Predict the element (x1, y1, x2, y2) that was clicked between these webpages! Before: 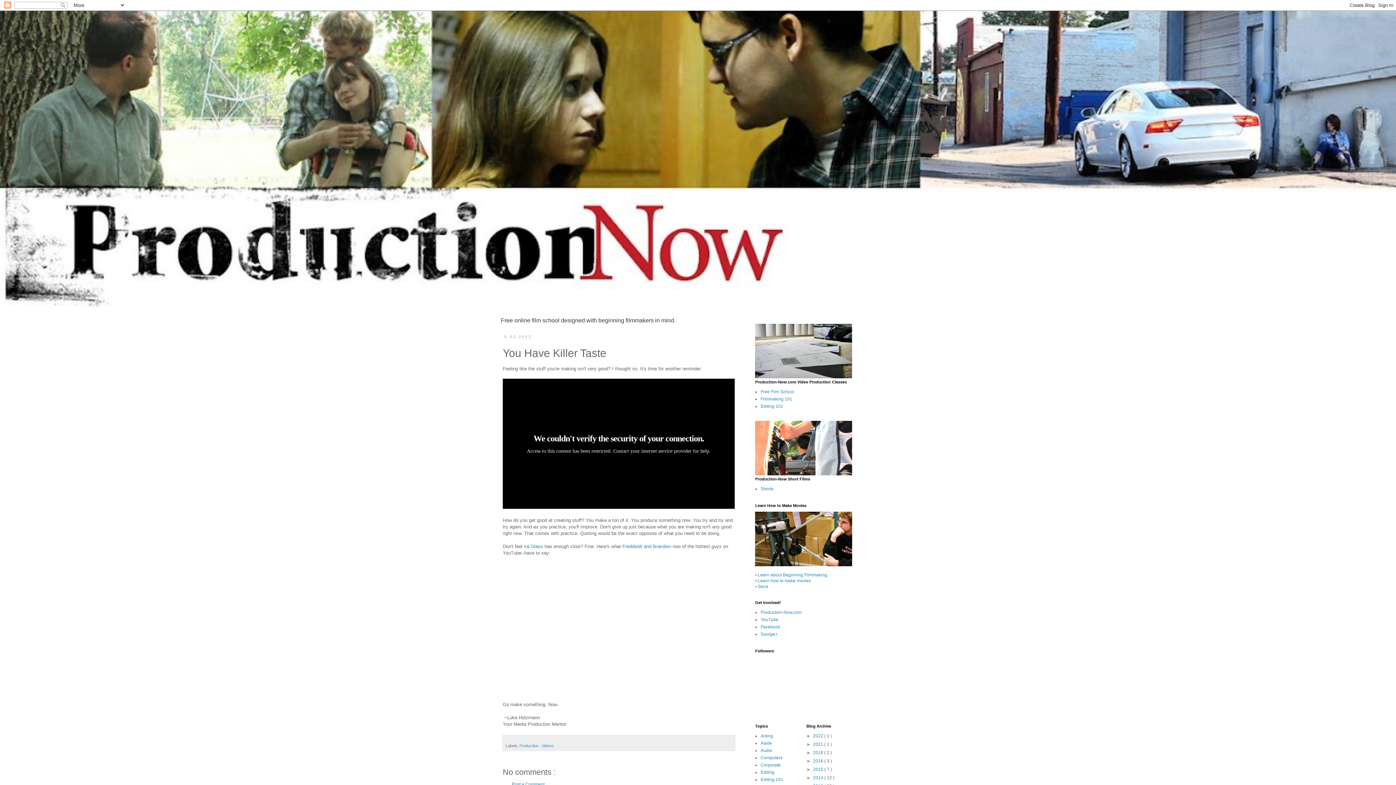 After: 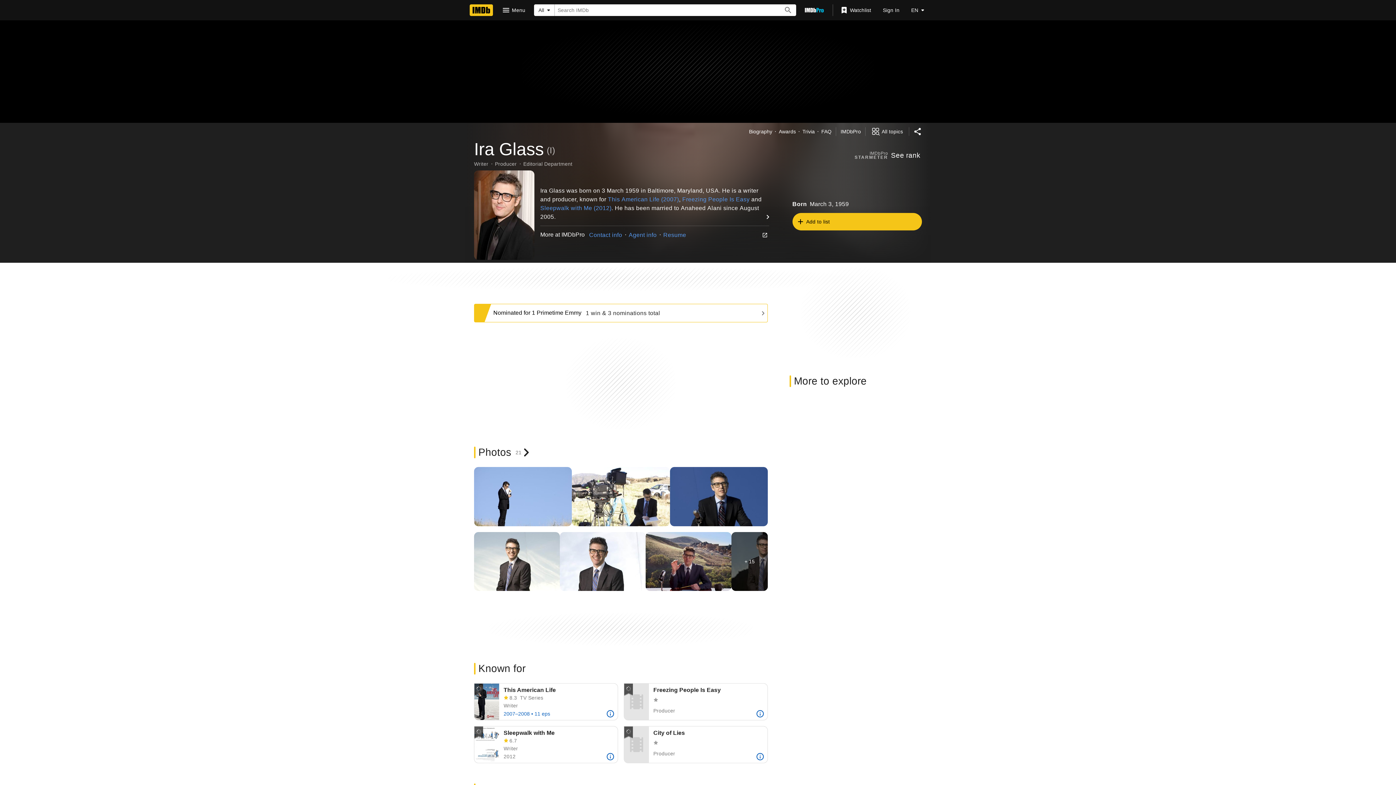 Action: bbox: (524, 543, 543, 549) label: Ira Glass